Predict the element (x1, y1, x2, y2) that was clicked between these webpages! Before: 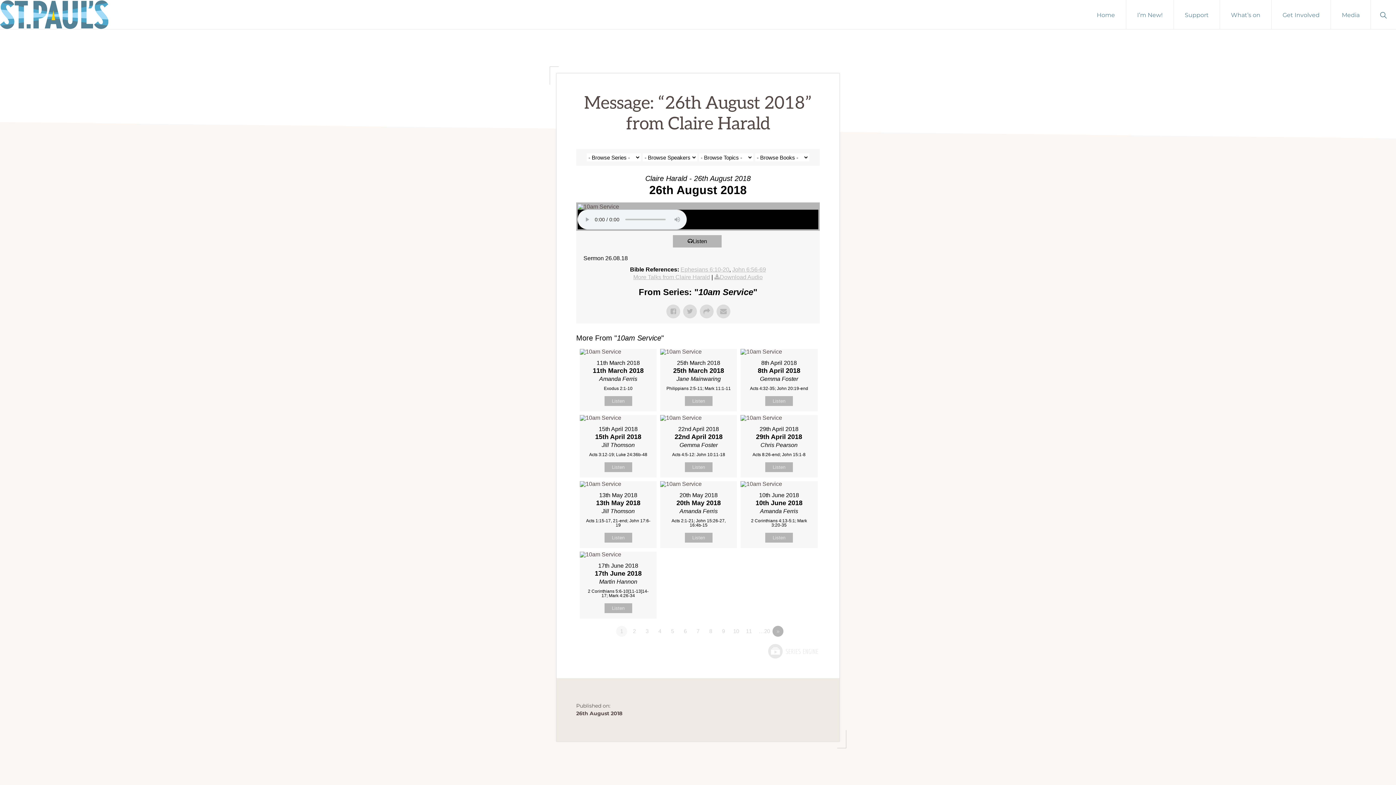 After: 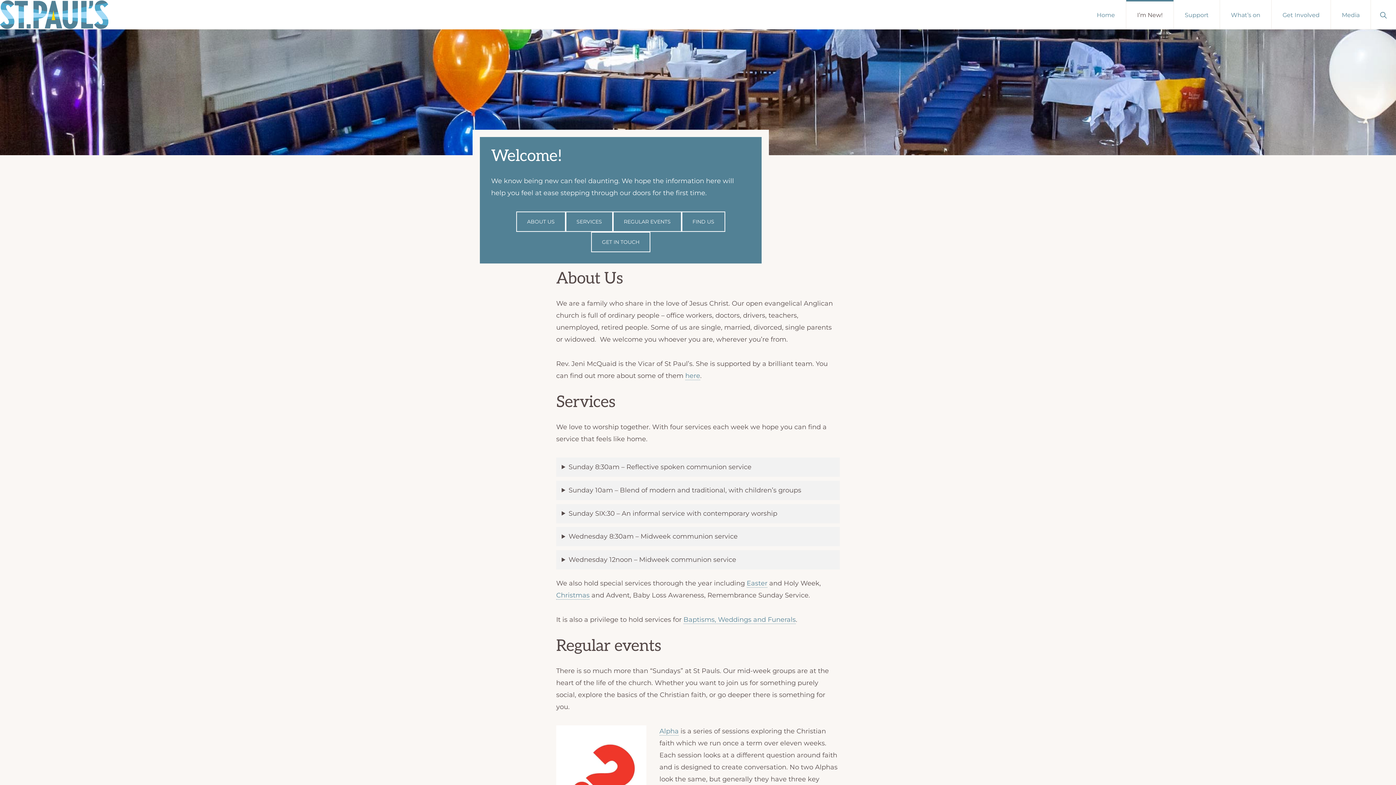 Action: label: I’m New! bbox: (1126, 0, 1173, 29)